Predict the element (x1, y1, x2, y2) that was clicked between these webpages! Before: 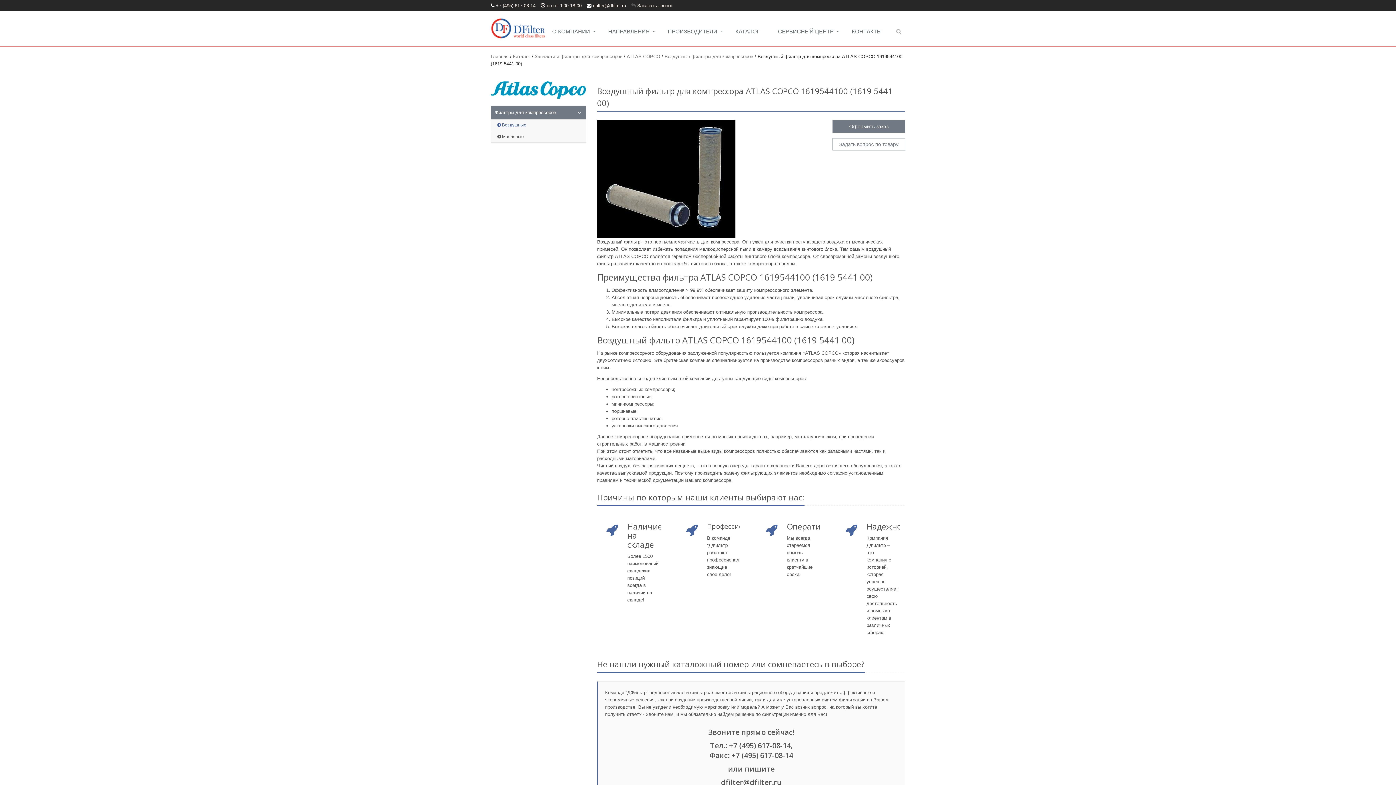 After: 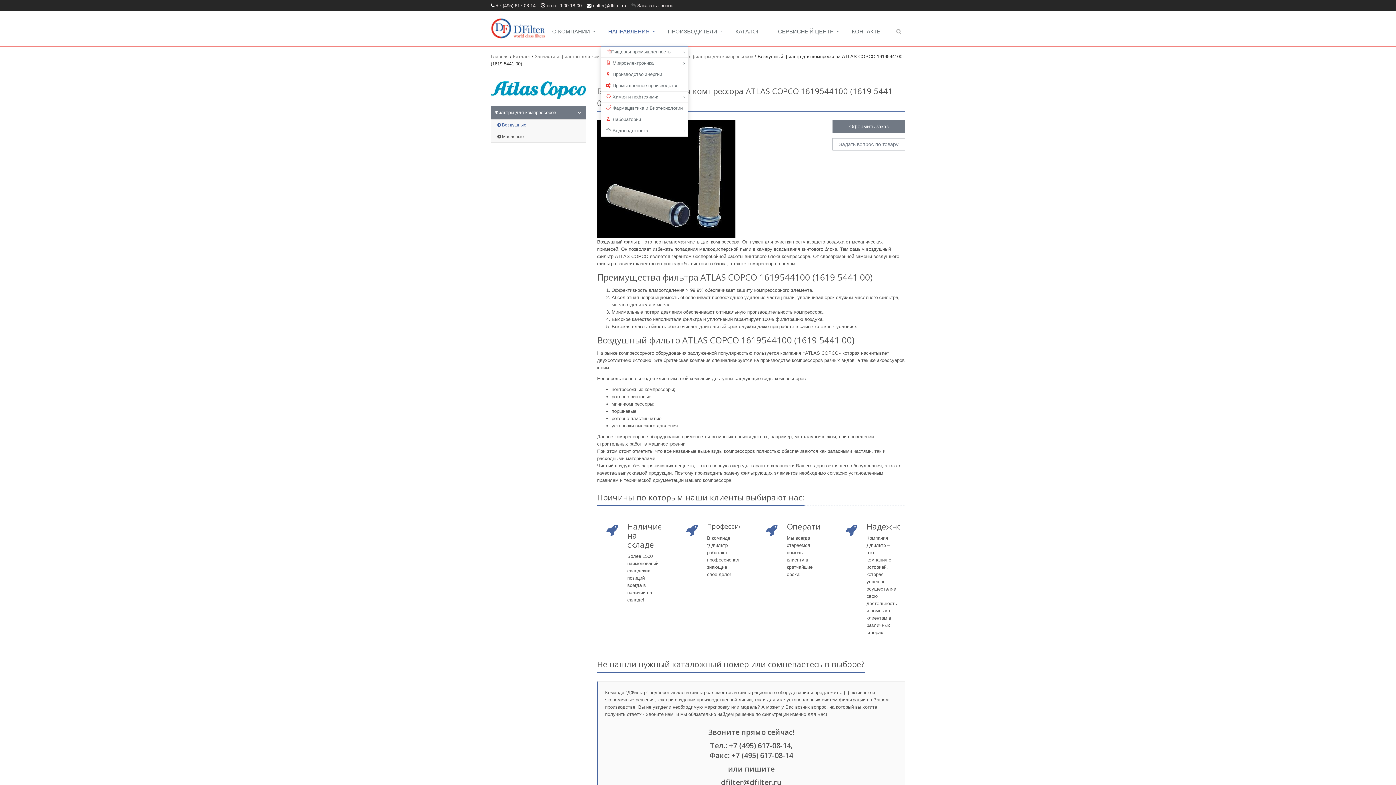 Action: label: НАПРАВЛЕНИЯ bbox: (601, 24, 660, 39)